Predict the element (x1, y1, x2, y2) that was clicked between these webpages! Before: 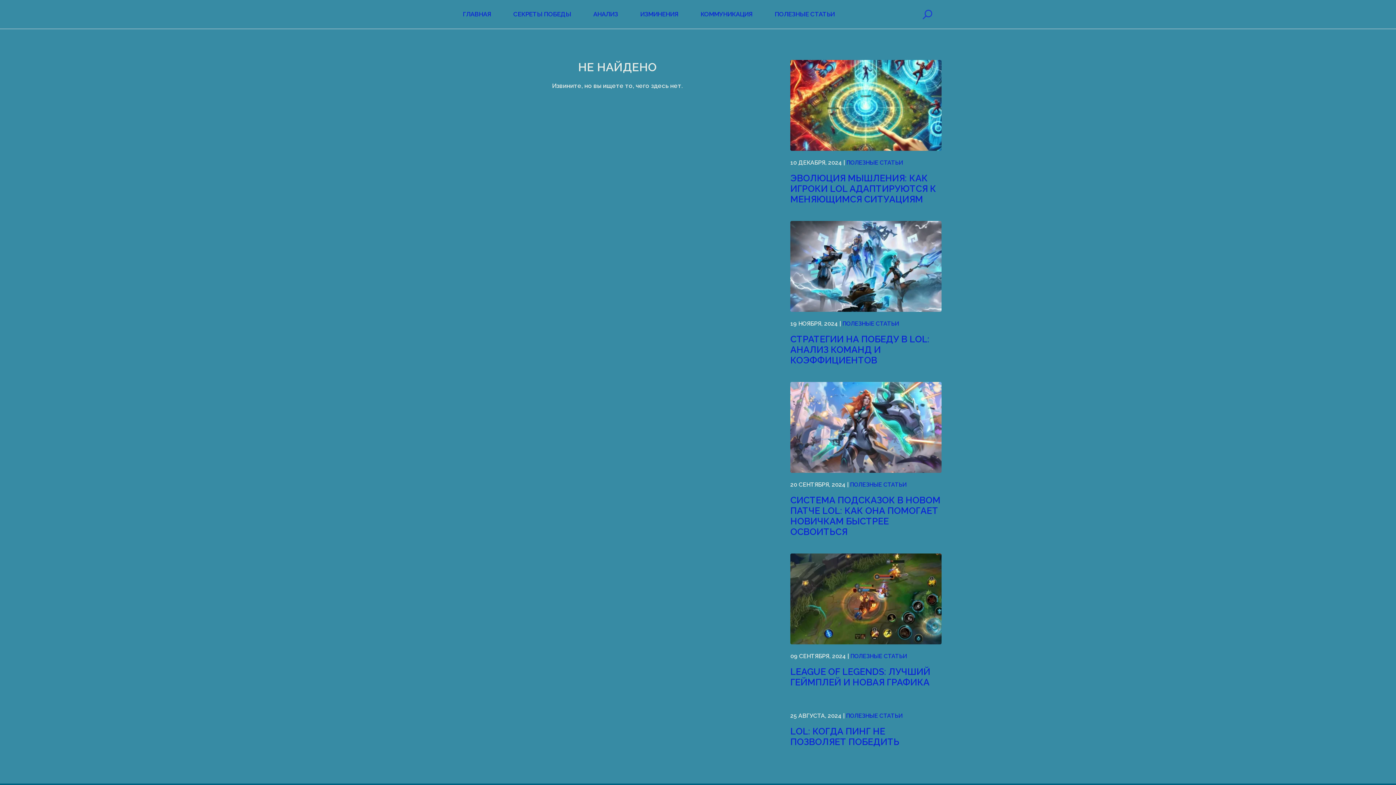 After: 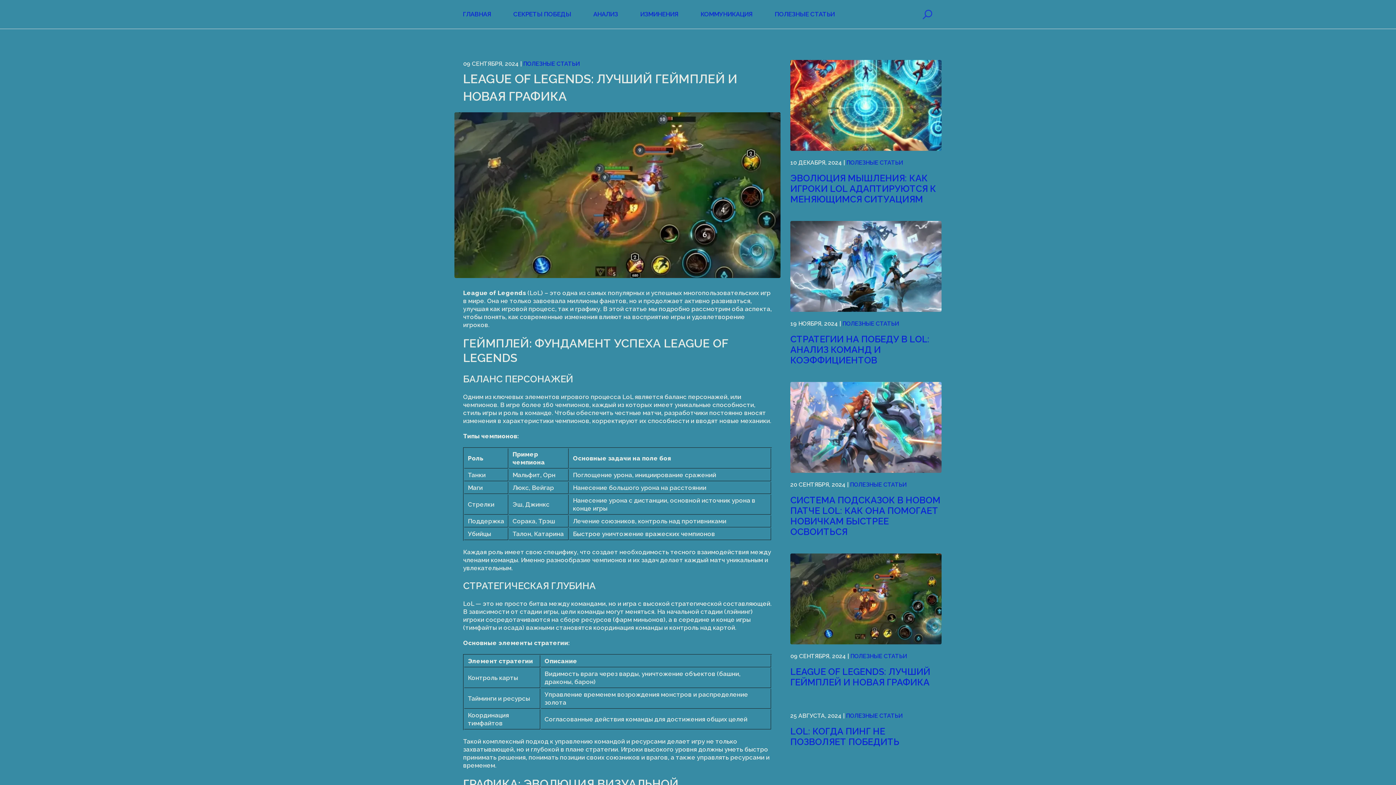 Action: bbox: (790, 666, 930, 688) label: LEAGUE OF LEGENDS: ЛУЧШИЙ ГЕЙМПЛЕЙ И НОВАЯ ГРАФИКА